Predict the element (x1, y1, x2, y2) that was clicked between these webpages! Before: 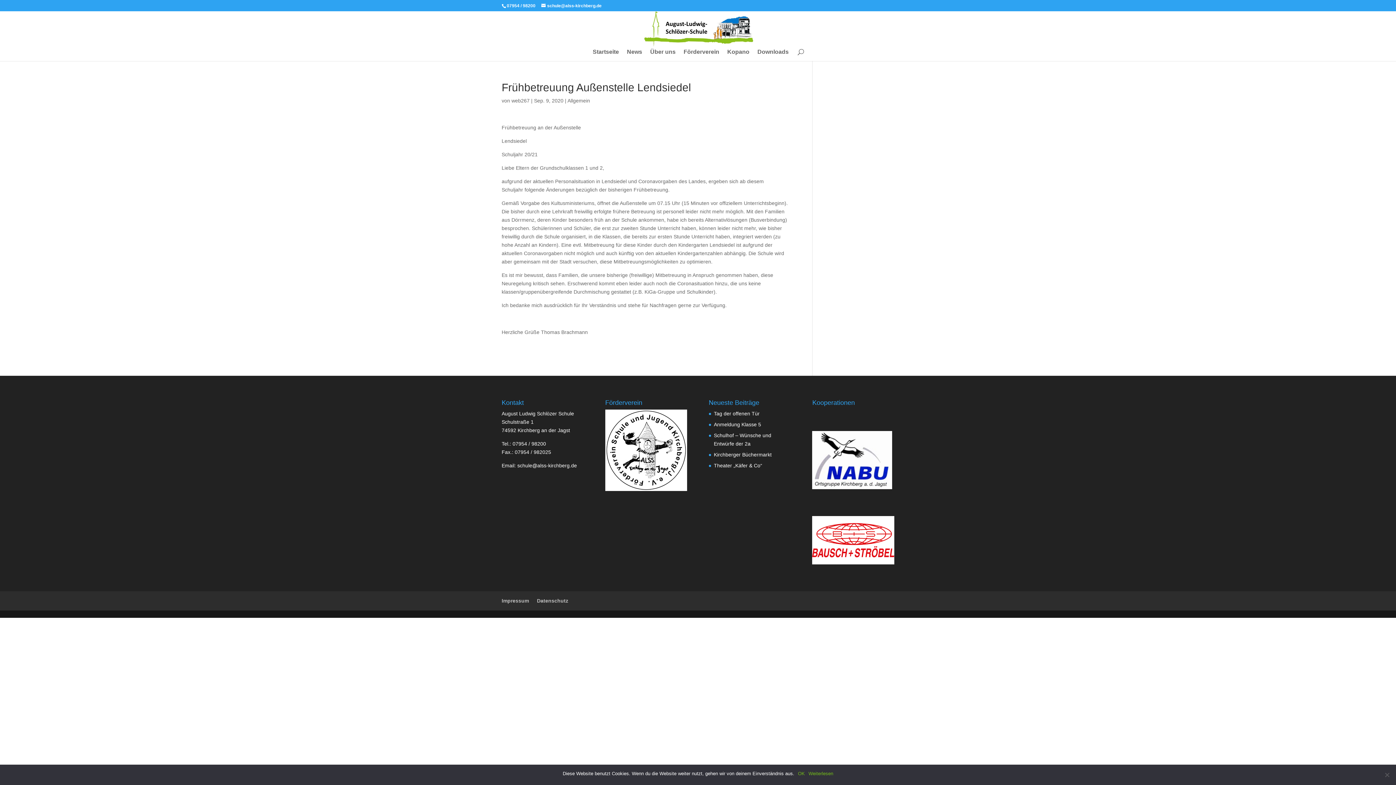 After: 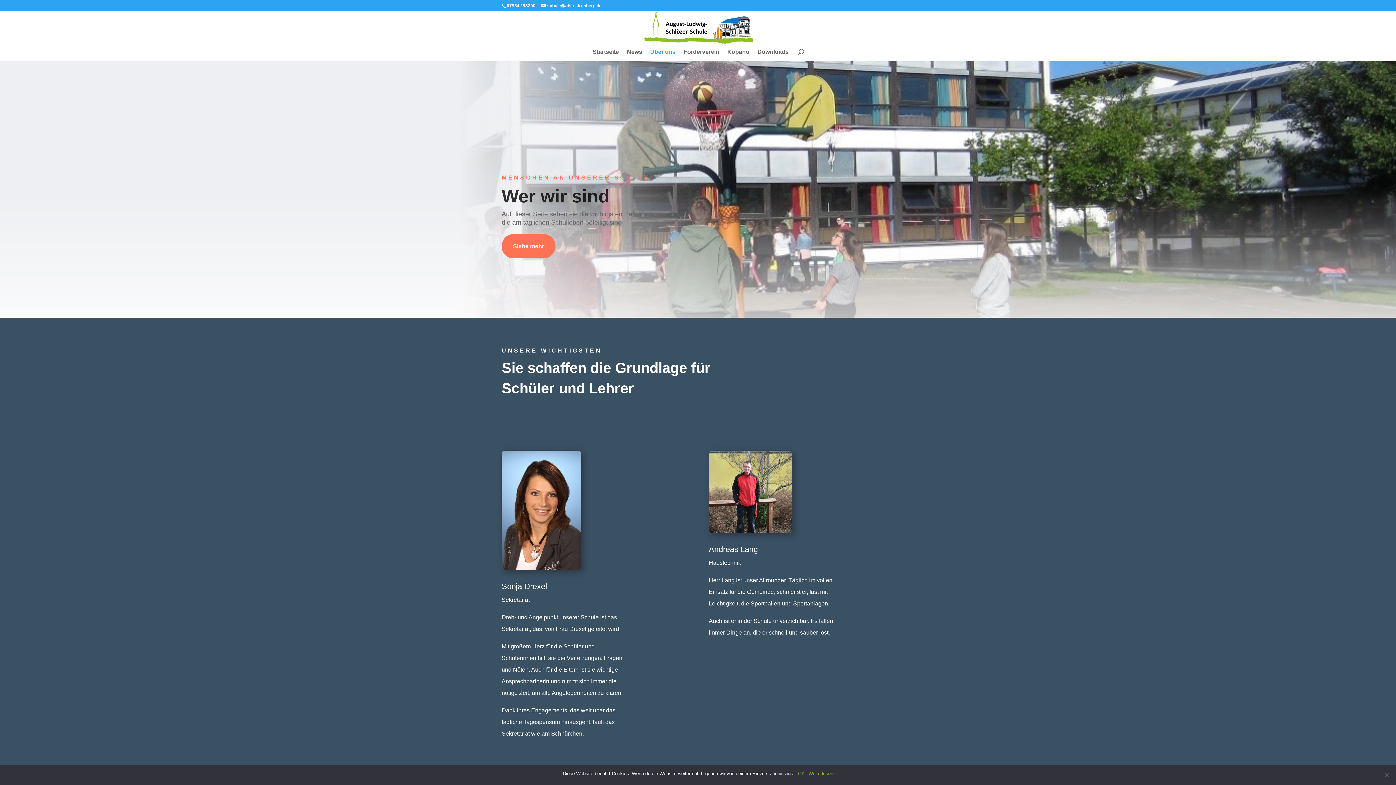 Action: bbox: (650, 49, 675, 61) label: Über uns